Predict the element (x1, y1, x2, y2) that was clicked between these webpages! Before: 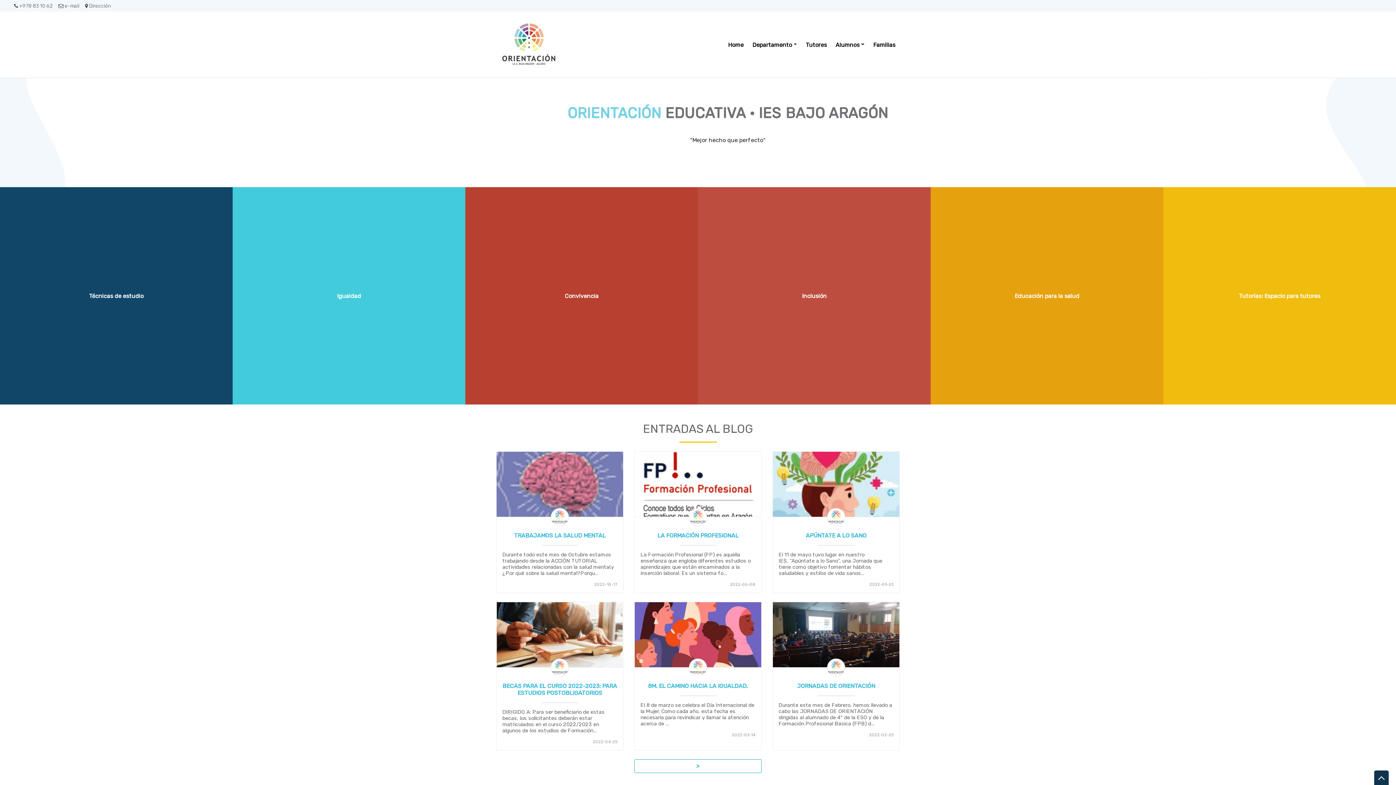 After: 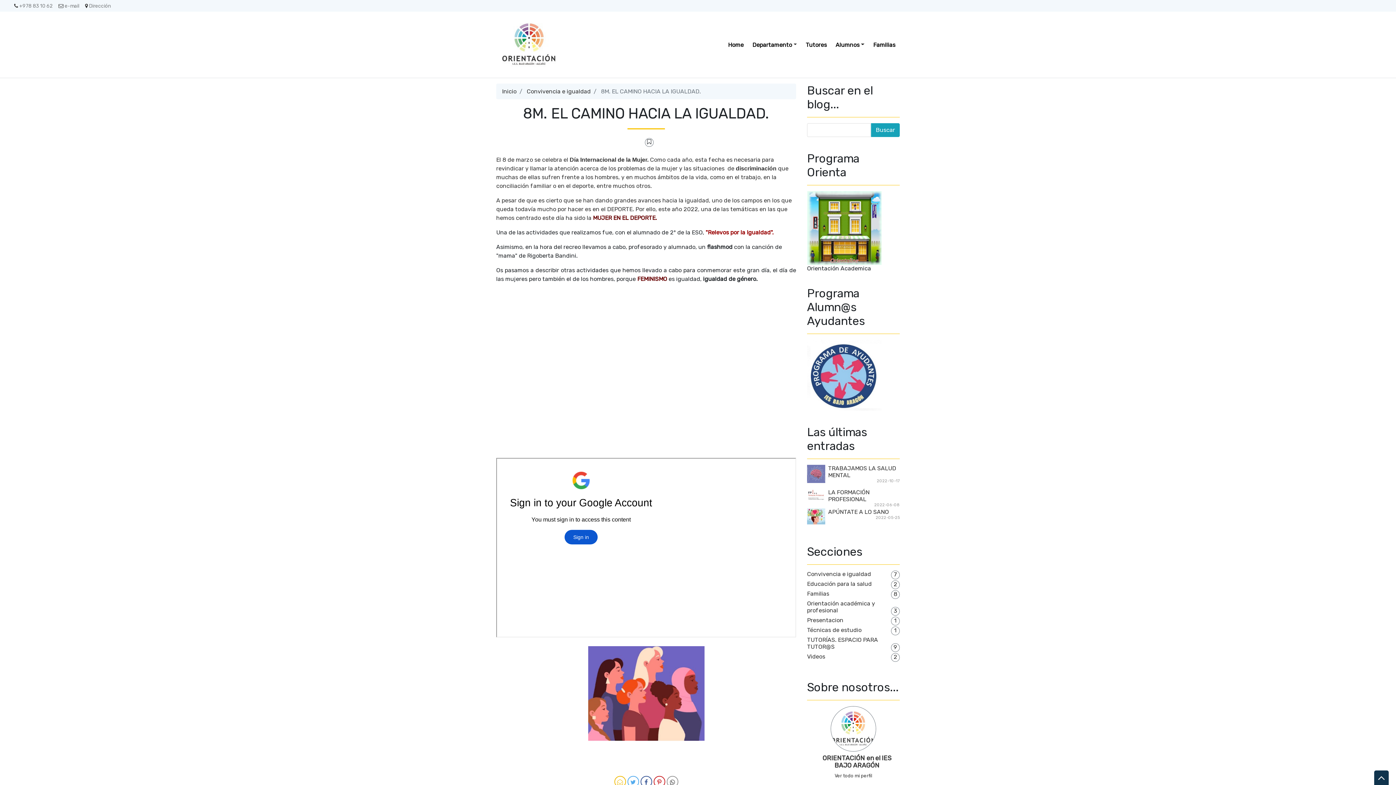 Action: bbox: (634, 631, 761, 638)